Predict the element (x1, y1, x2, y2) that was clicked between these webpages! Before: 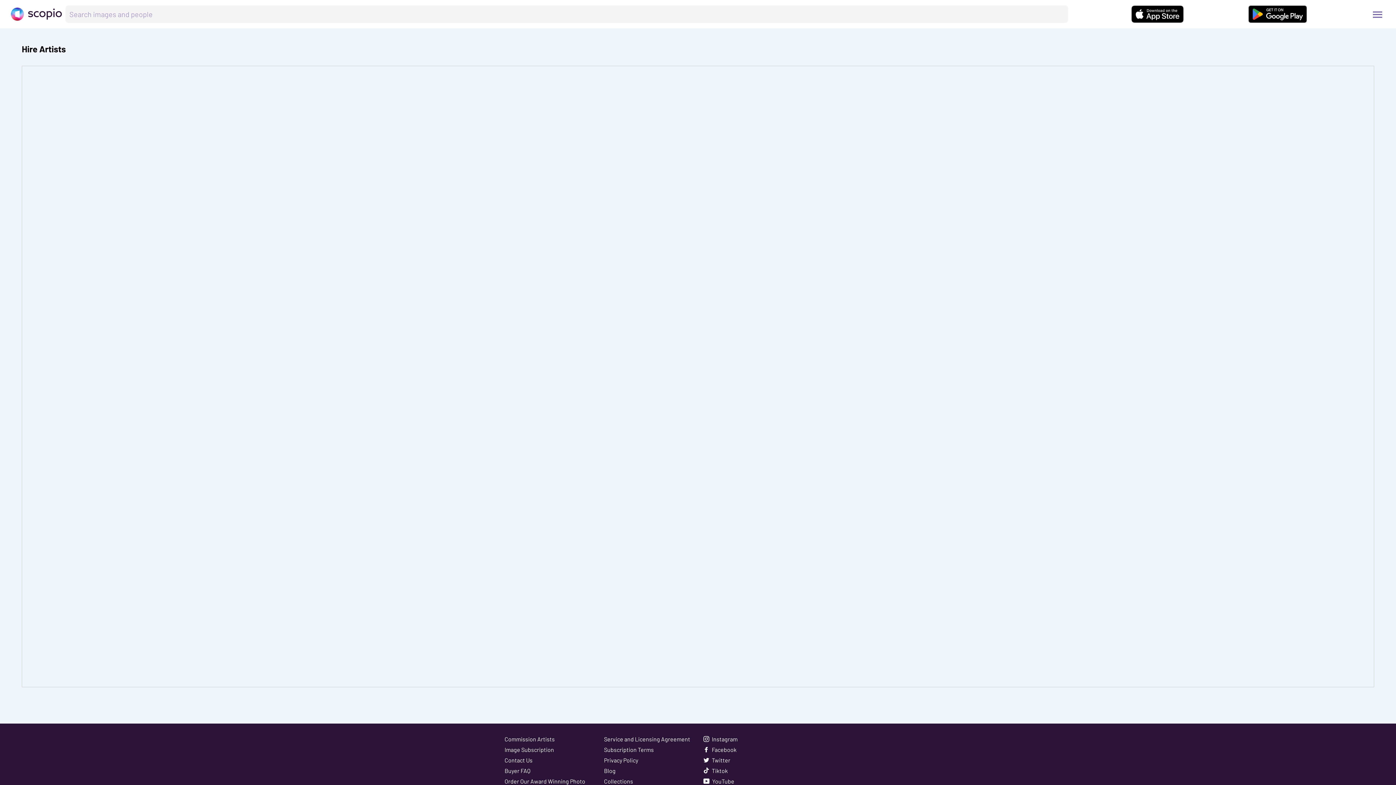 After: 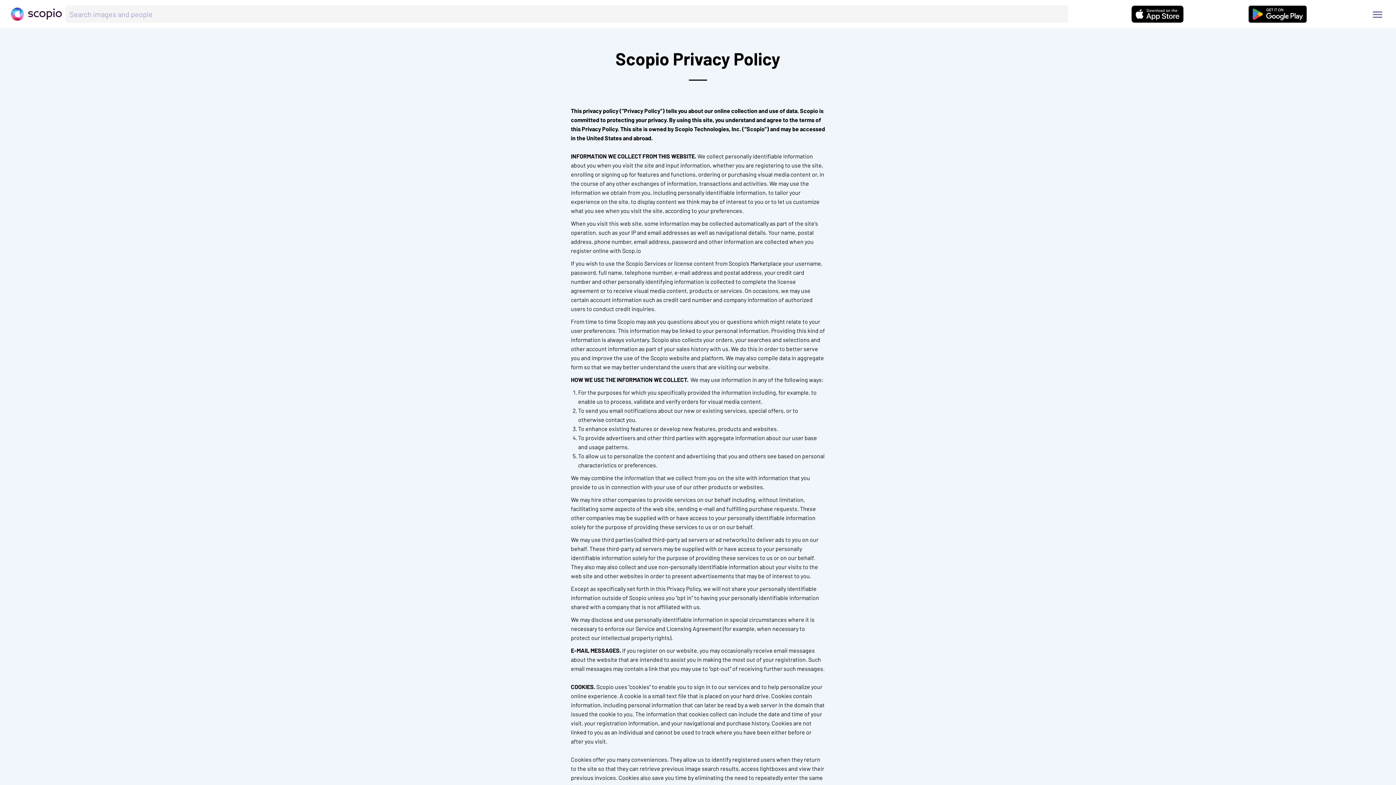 Action: bbox: (604, 757, 638, 764) label: Privacy Policy